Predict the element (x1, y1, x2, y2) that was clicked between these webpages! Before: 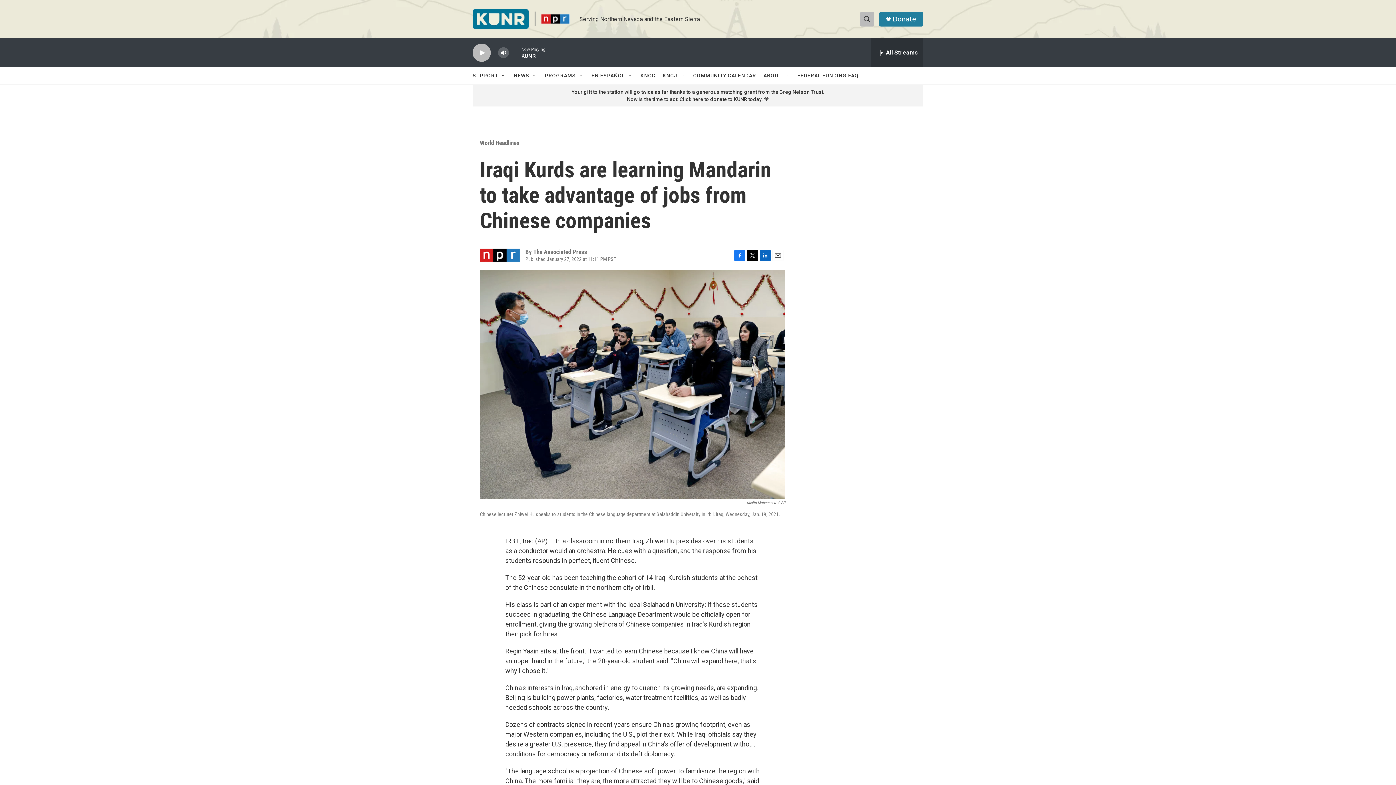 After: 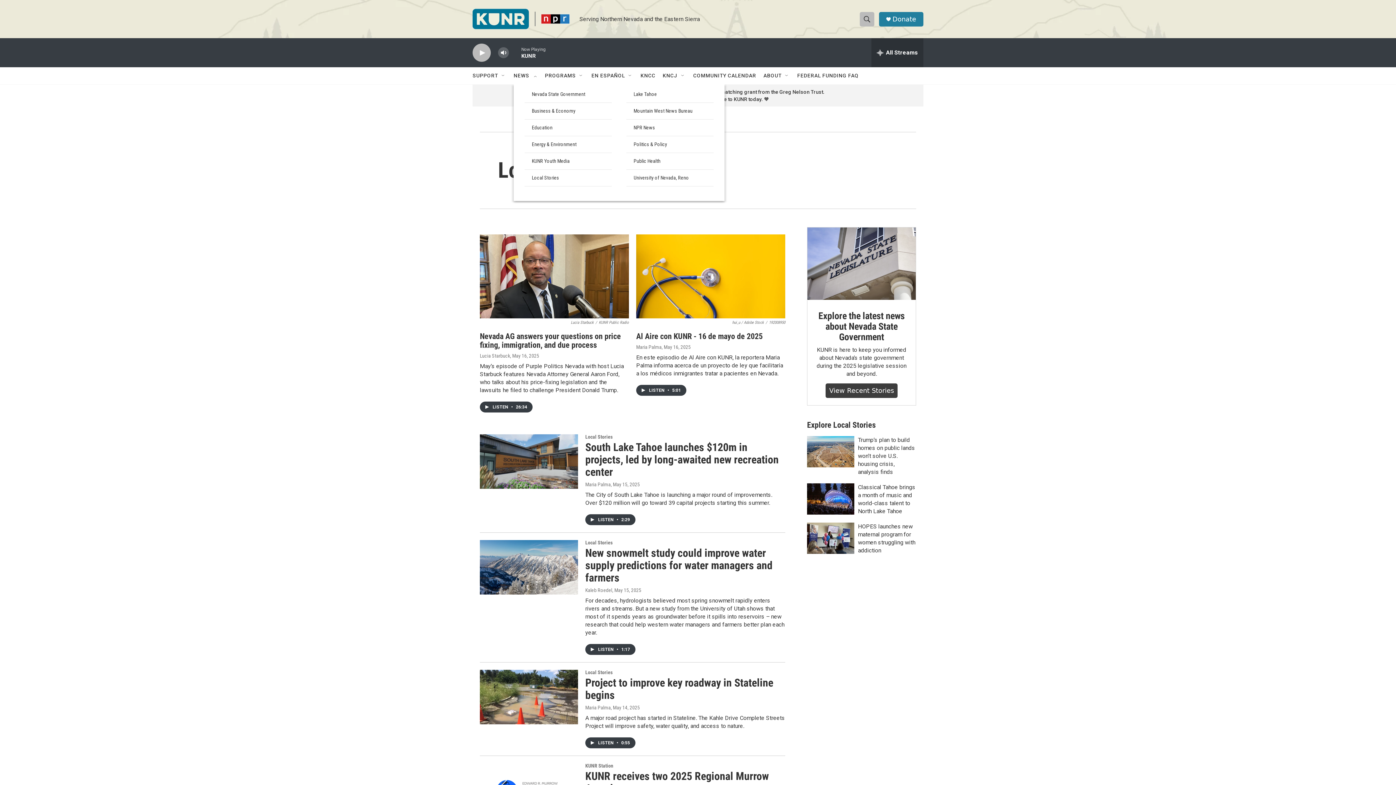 Action: label: NEWS bbox: (513, 67, 529, 84)